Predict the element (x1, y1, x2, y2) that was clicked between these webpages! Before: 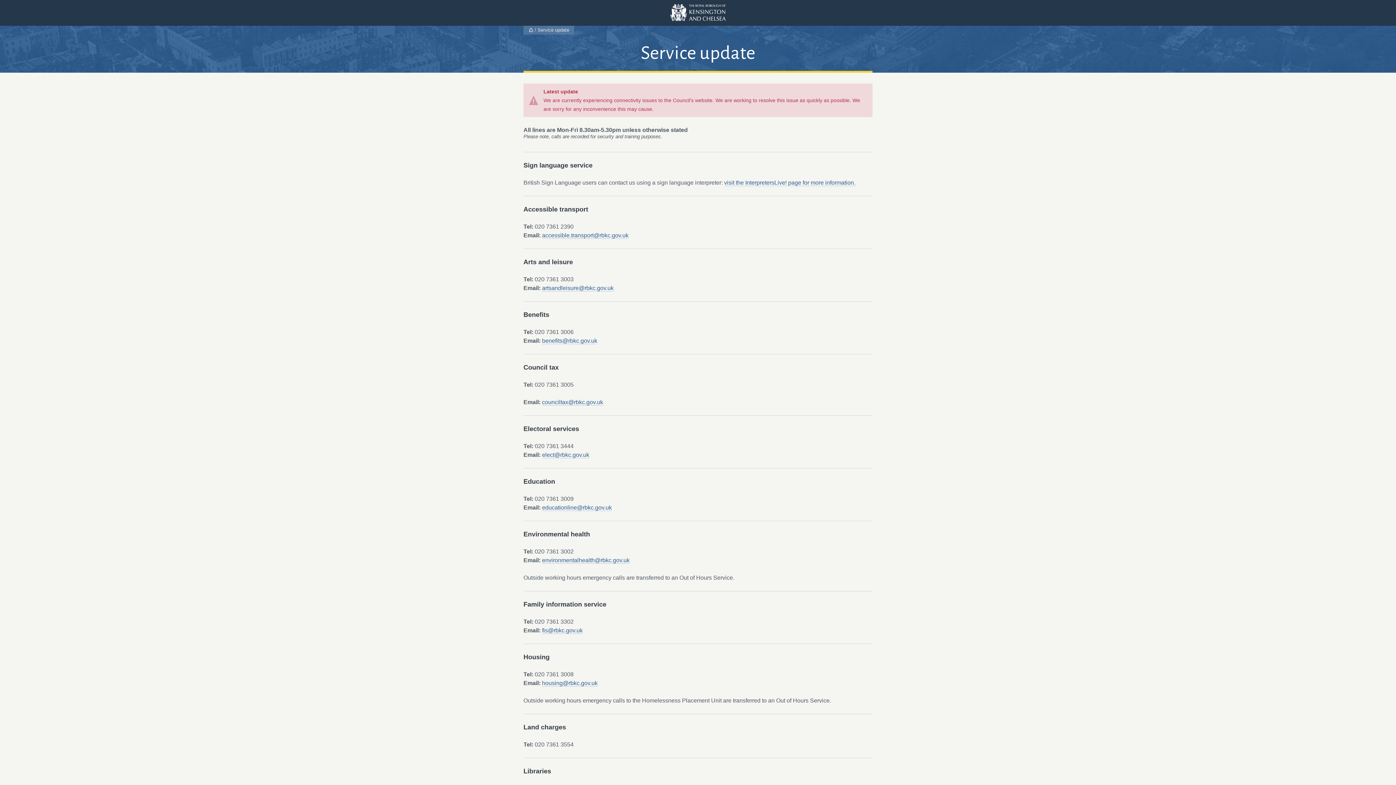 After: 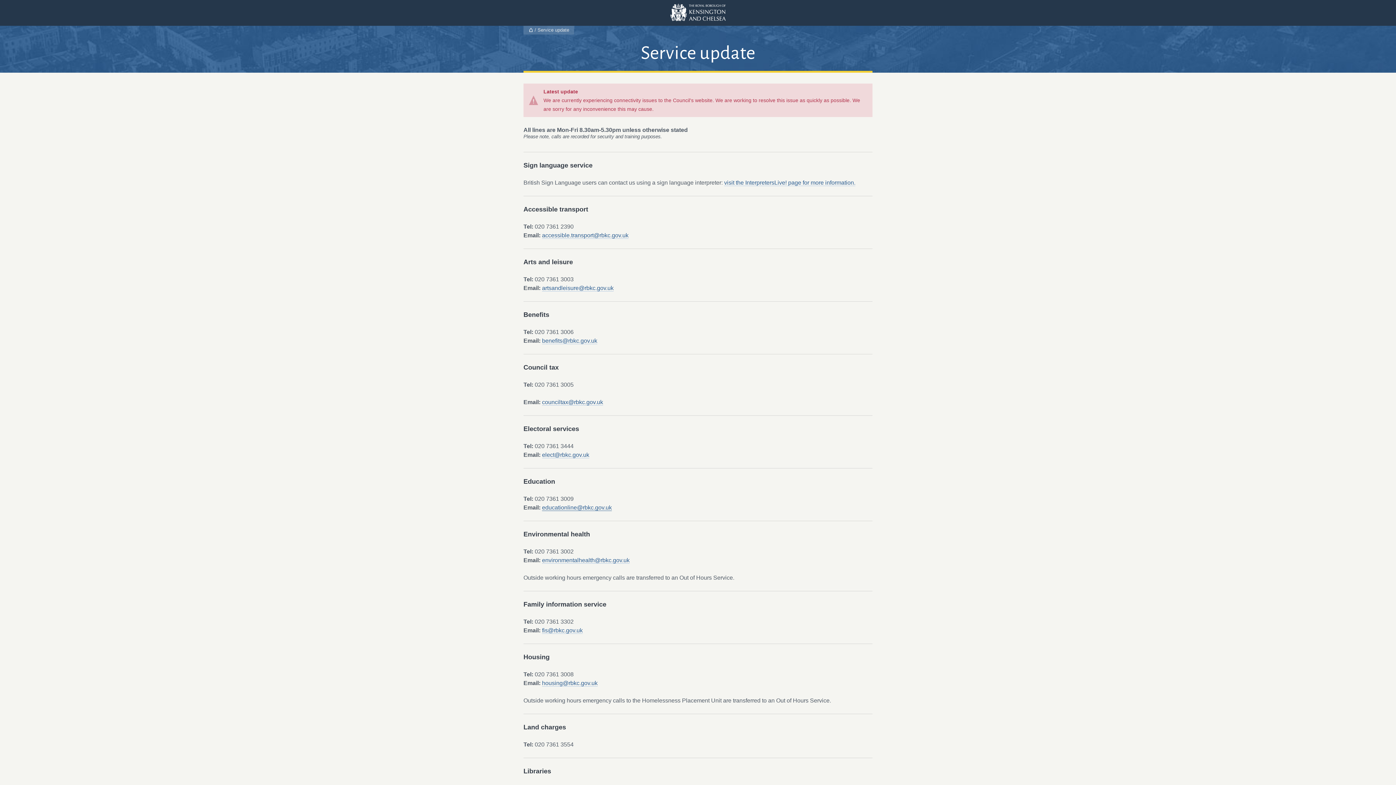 Action: bbox: (542, 504, 612, 511) label: educationline@rbkc.gov.uk